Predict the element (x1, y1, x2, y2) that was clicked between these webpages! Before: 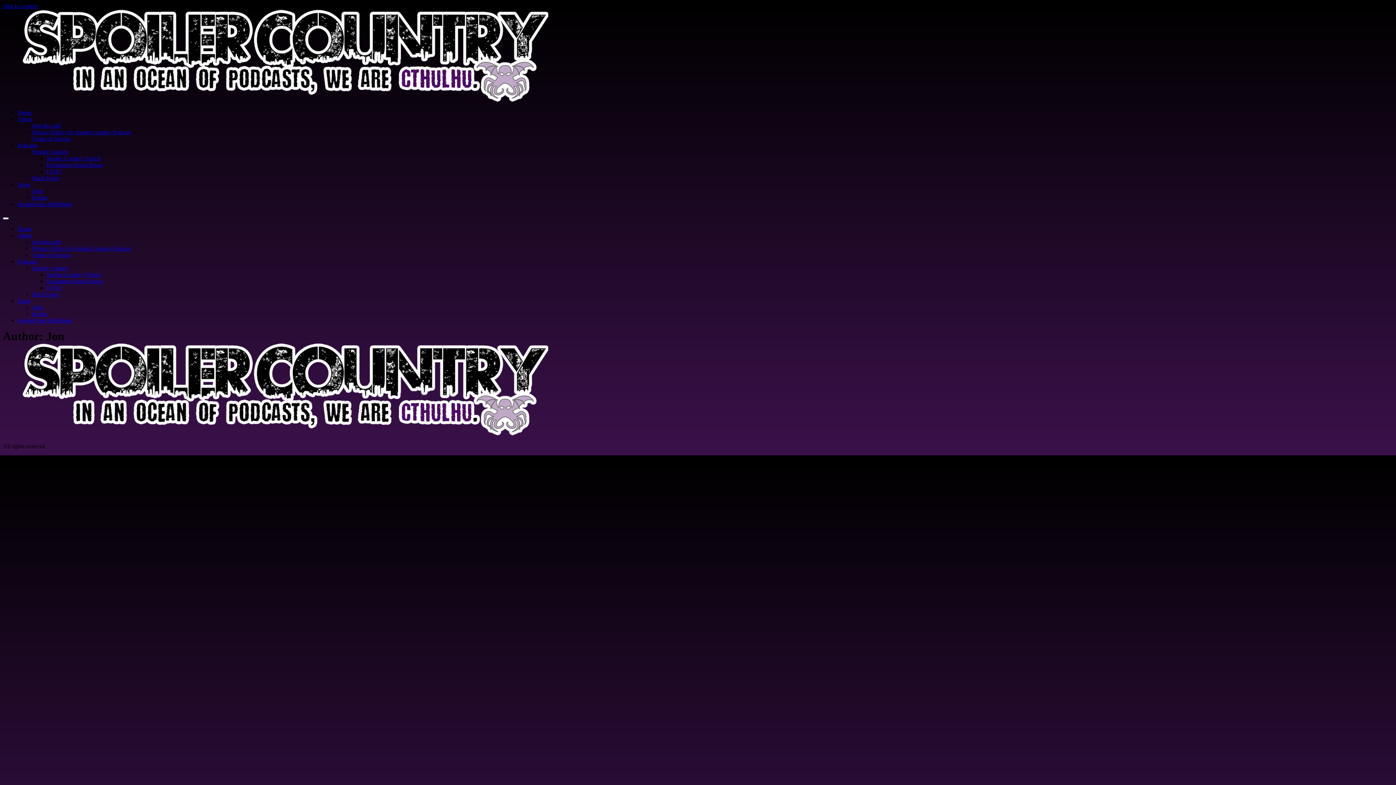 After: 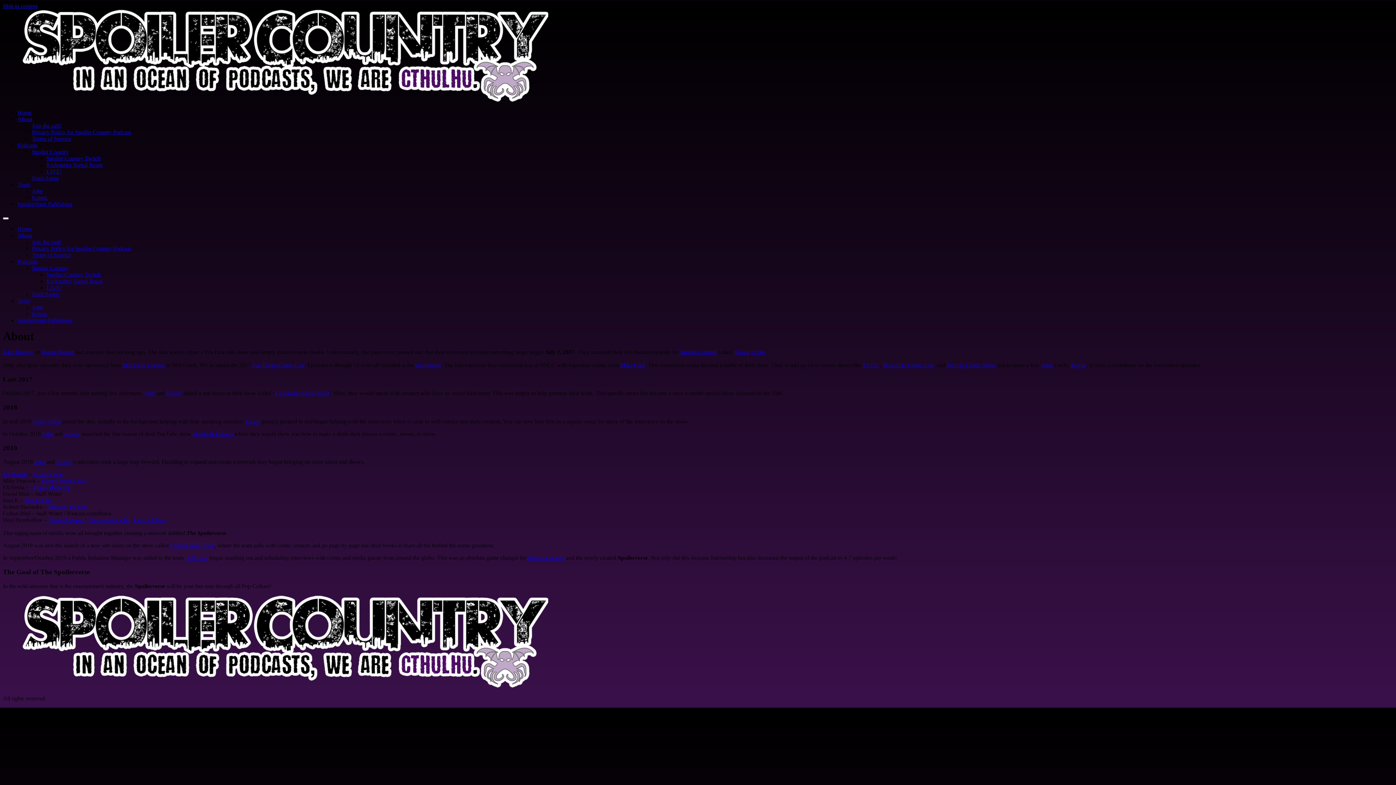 Action: bbox: (17, 116, 32, 122) label: About